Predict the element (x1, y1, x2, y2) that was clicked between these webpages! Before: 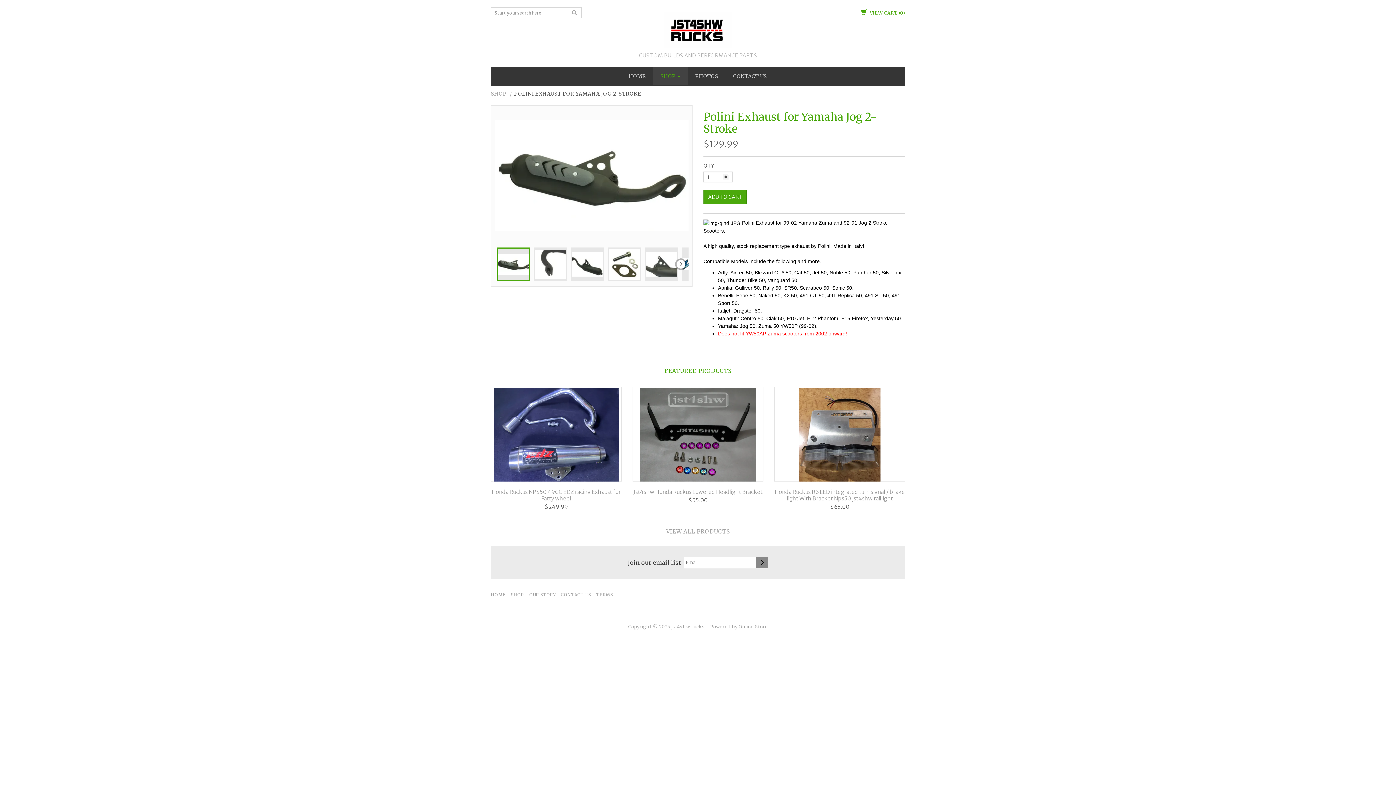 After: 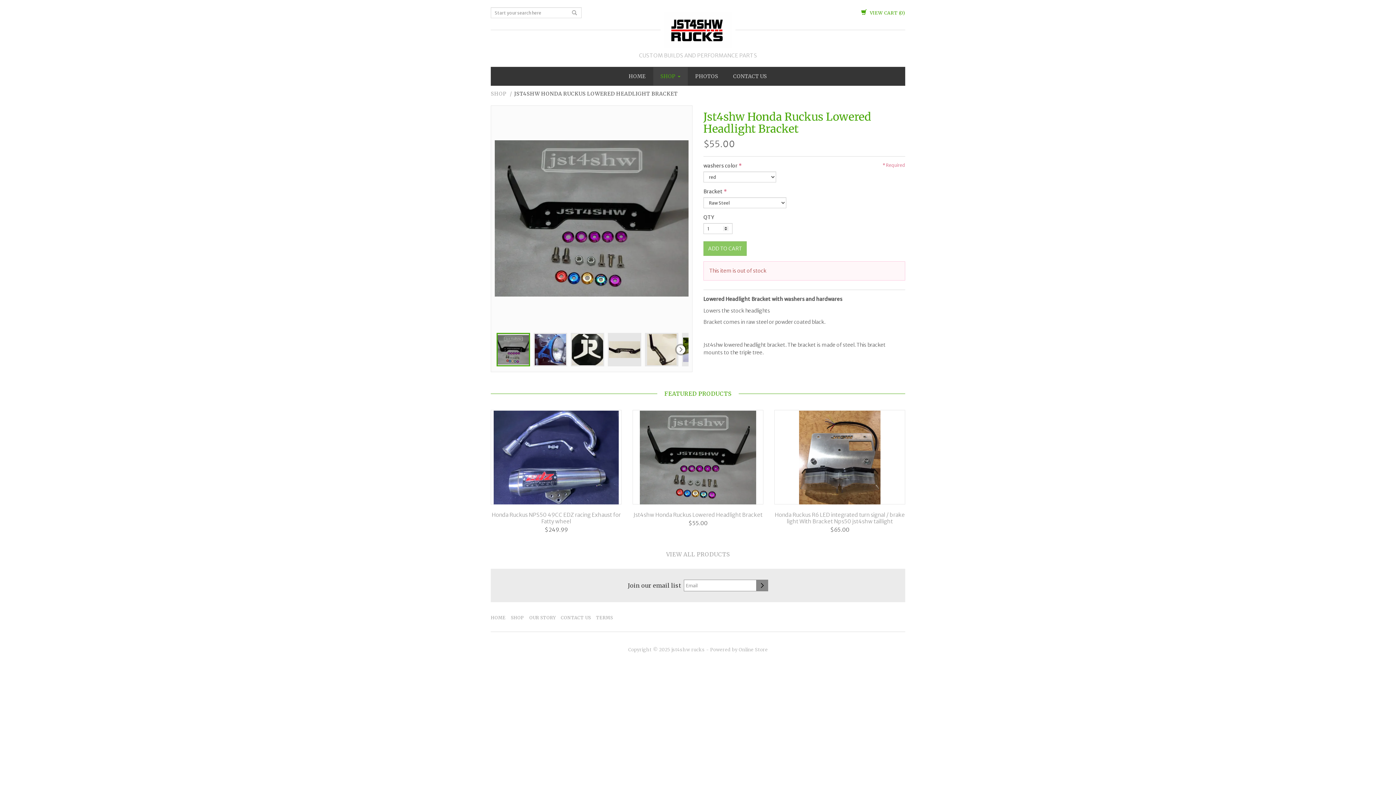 Action: bbox: (633, 387, 763, 481)